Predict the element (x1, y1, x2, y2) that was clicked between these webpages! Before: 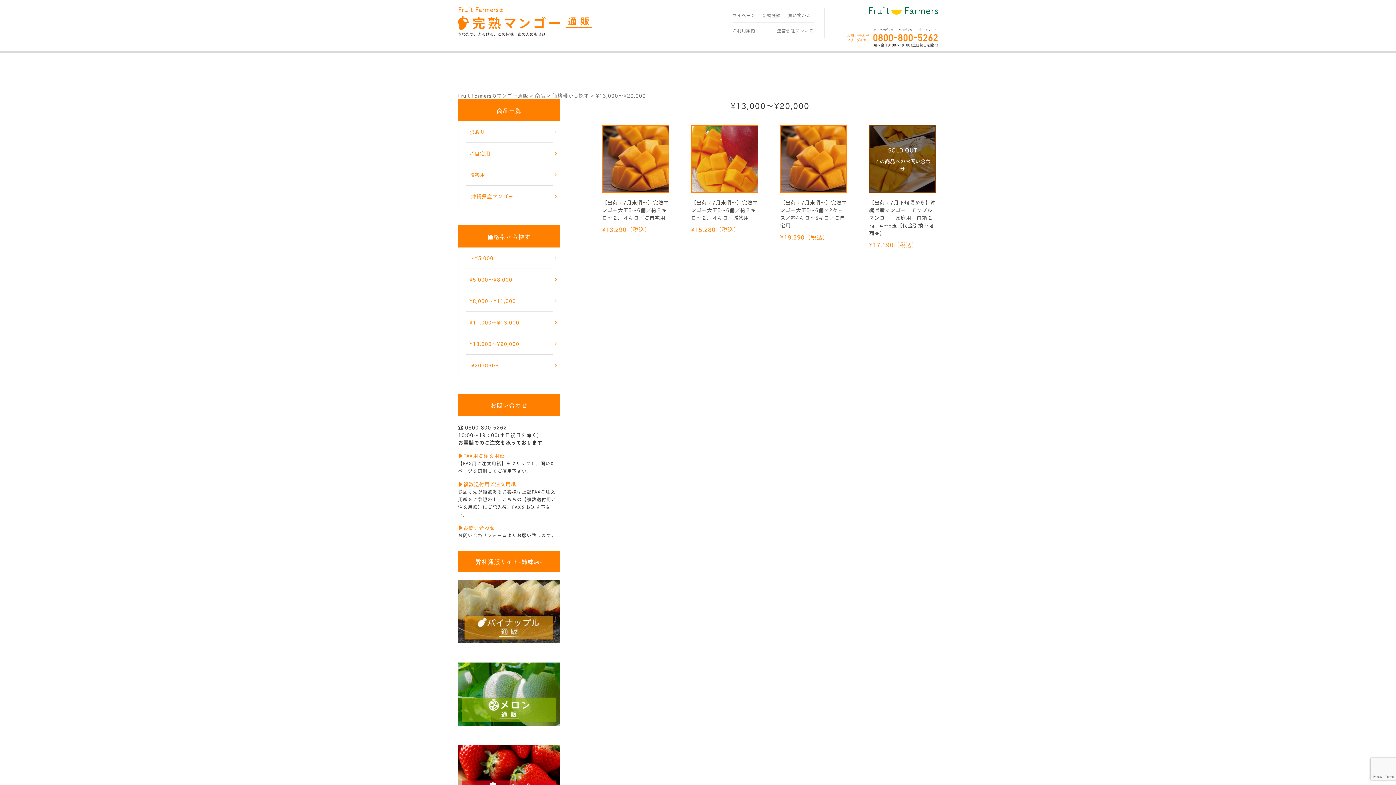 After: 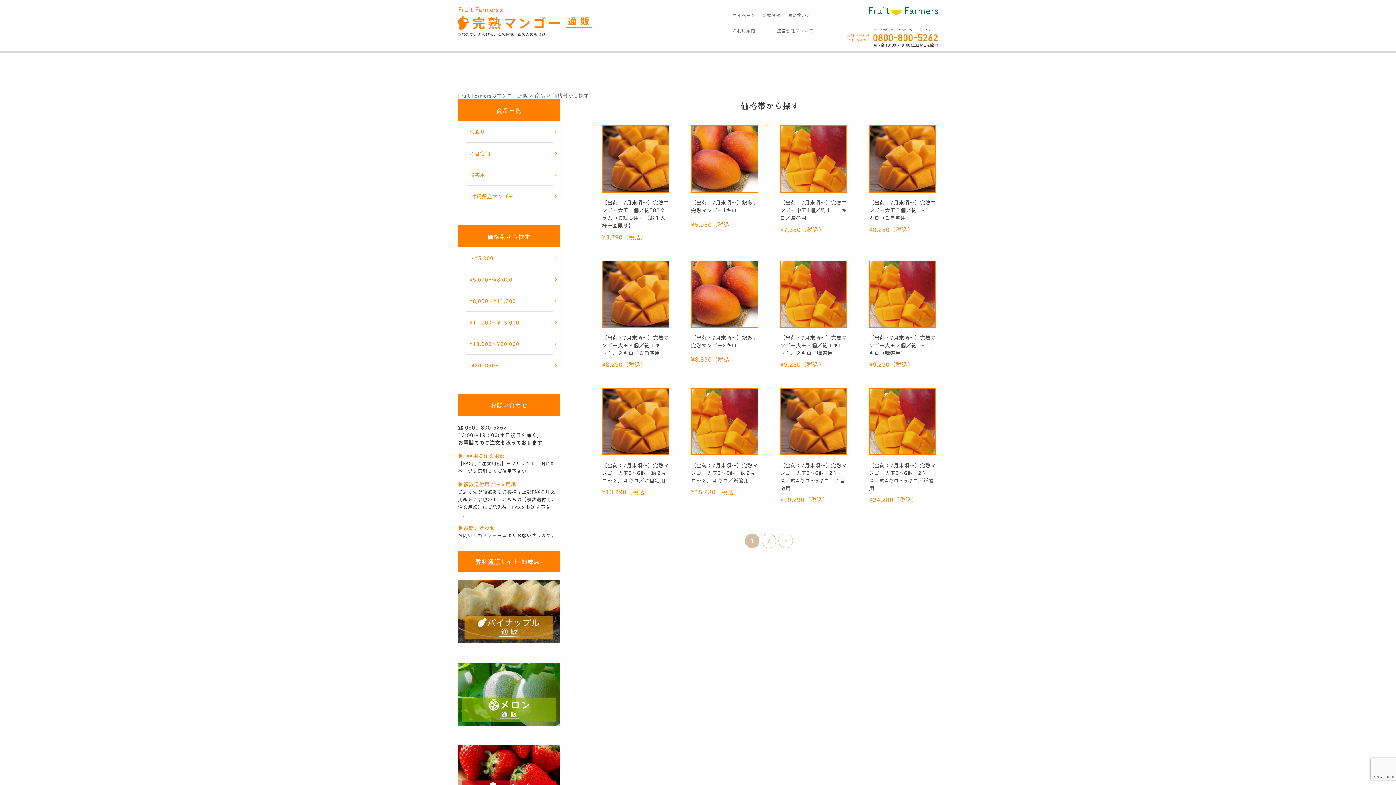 Action: label: 価格帯から探す bbox: (552, 91, 589, 99)